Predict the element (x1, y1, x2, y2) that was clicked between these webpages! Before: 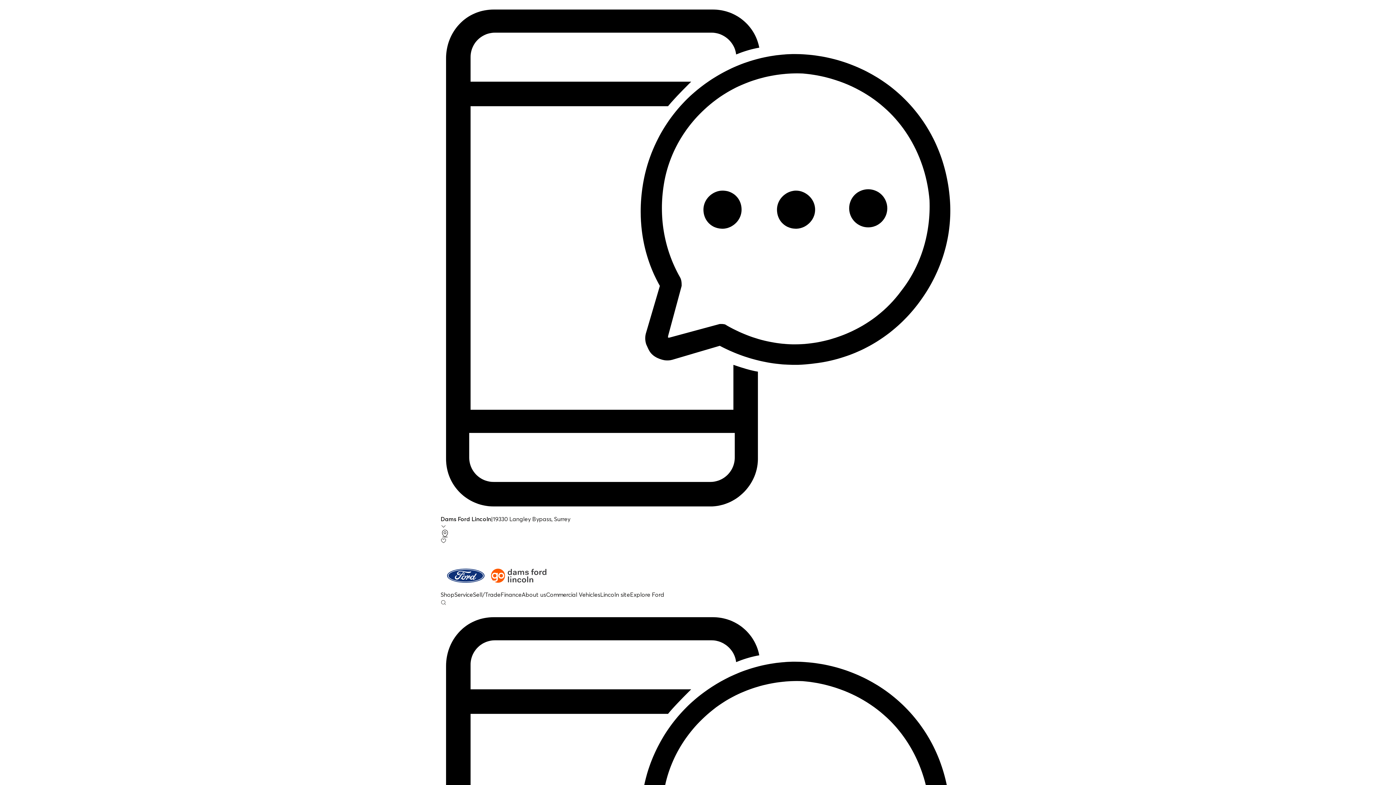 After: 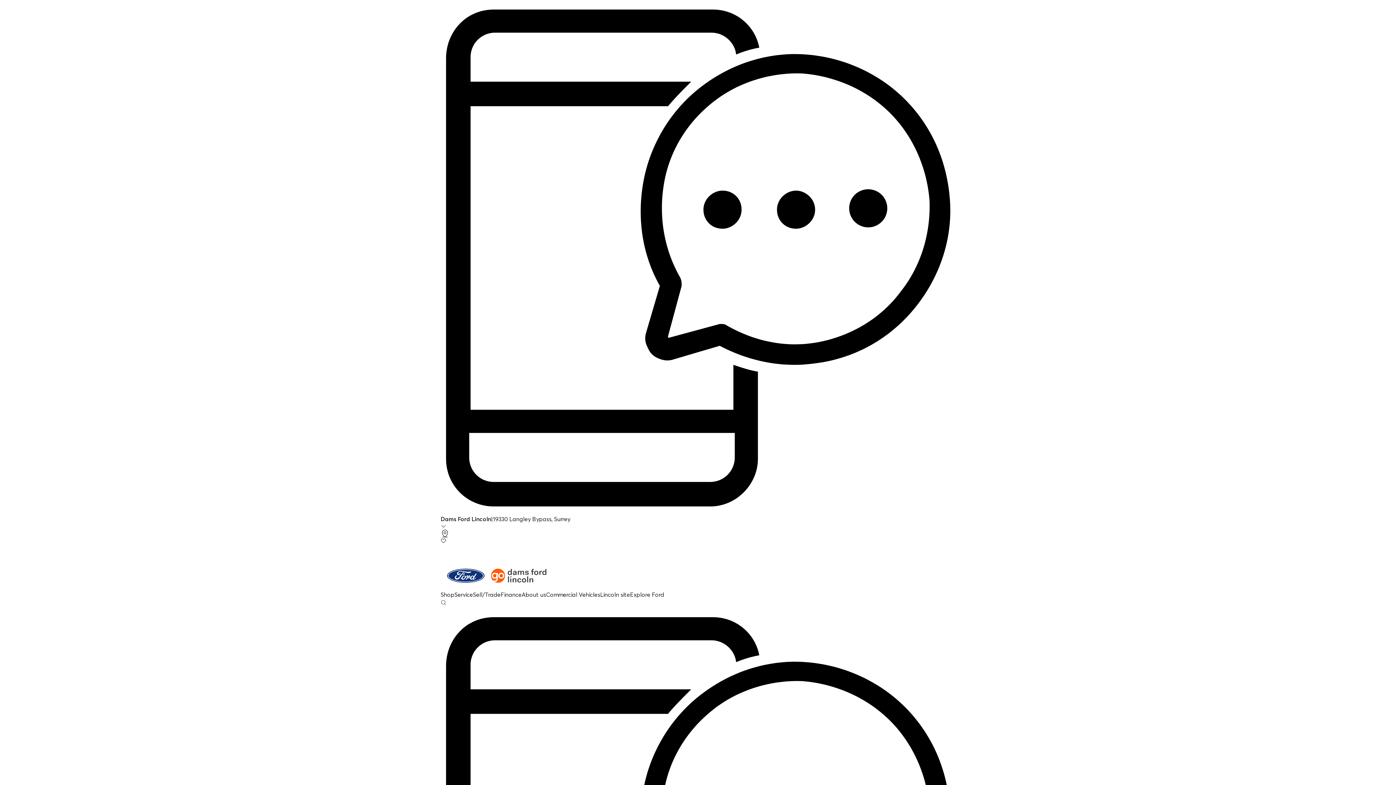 Action: bbox: (440, 561, 955, 590)